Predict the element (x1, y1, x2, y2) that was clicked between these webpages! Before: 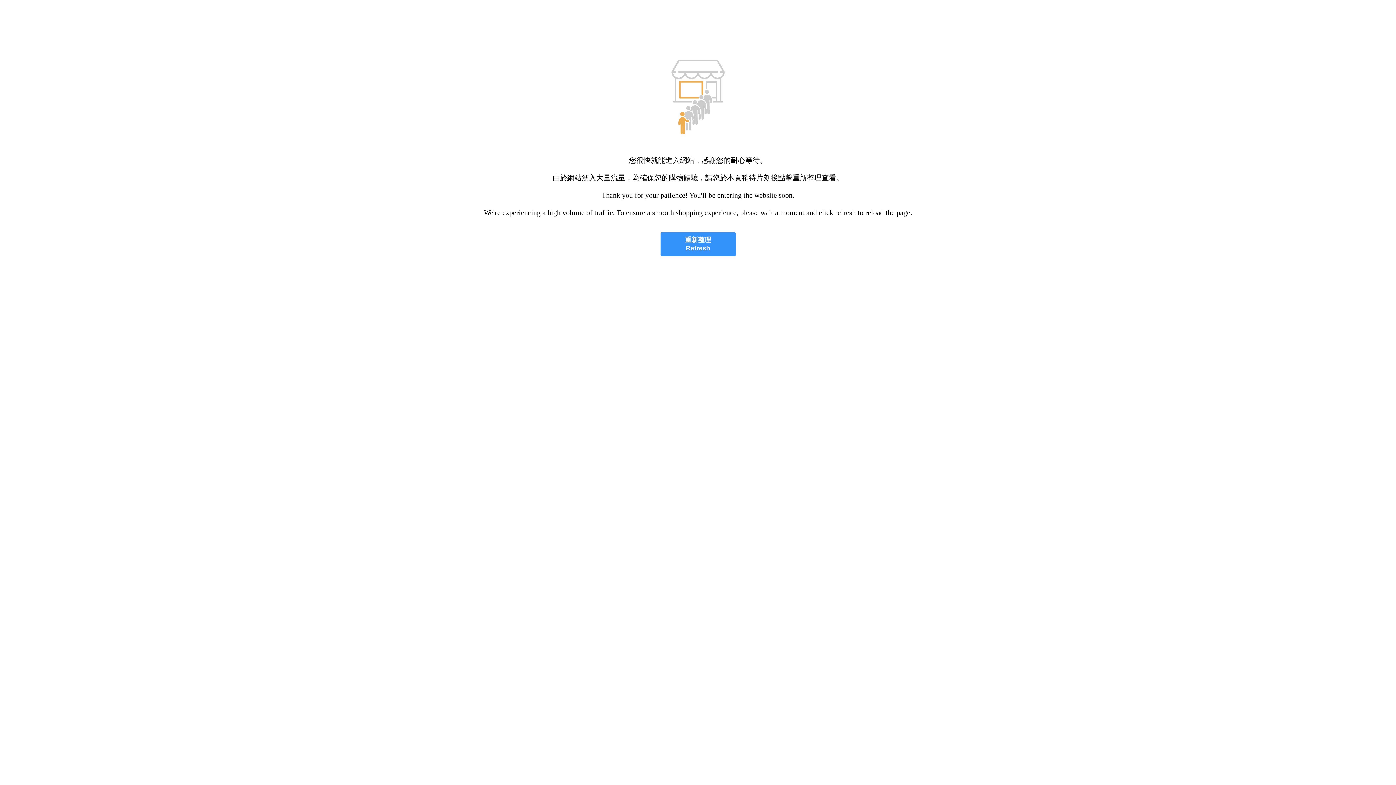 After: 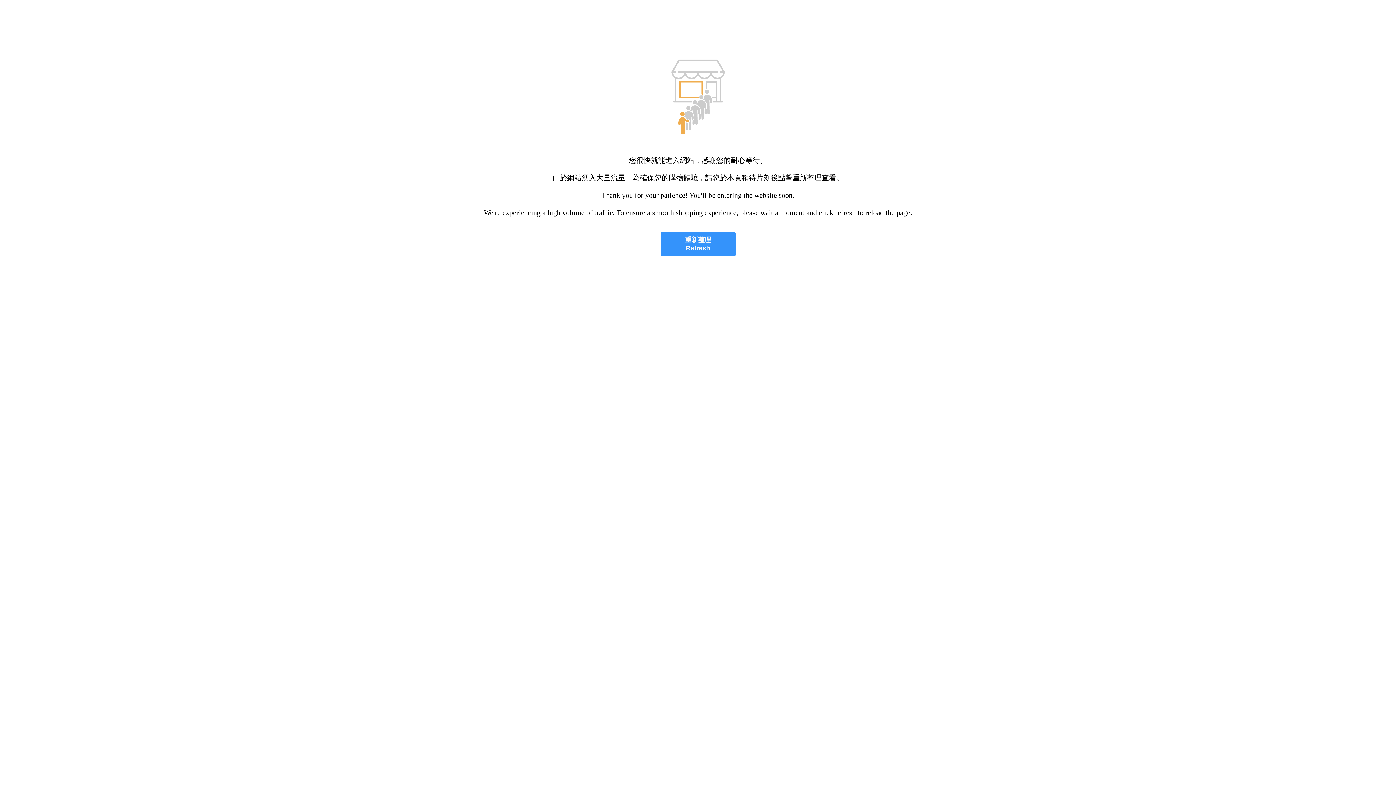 Action: label: 重新整理
Refresh bbox: (660, 232, 735, 256)